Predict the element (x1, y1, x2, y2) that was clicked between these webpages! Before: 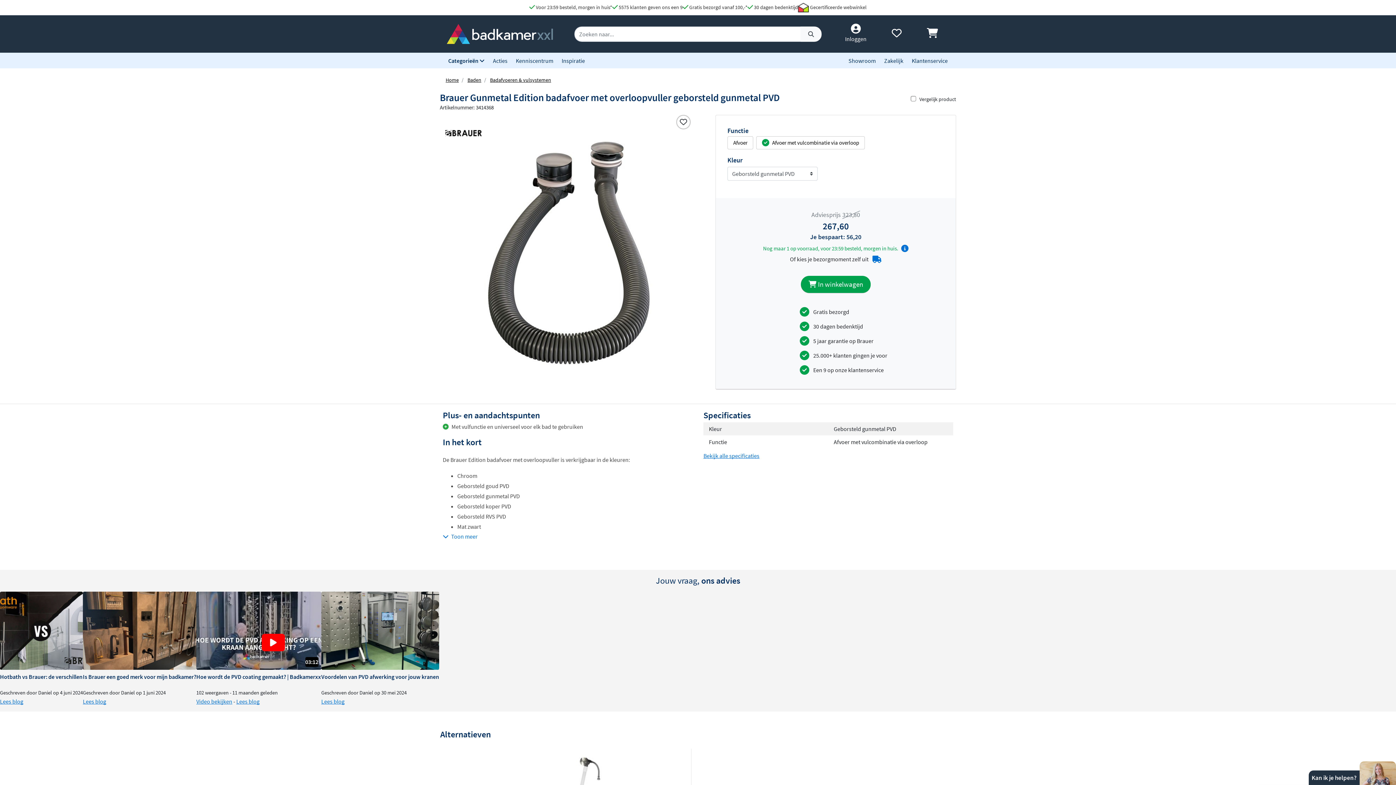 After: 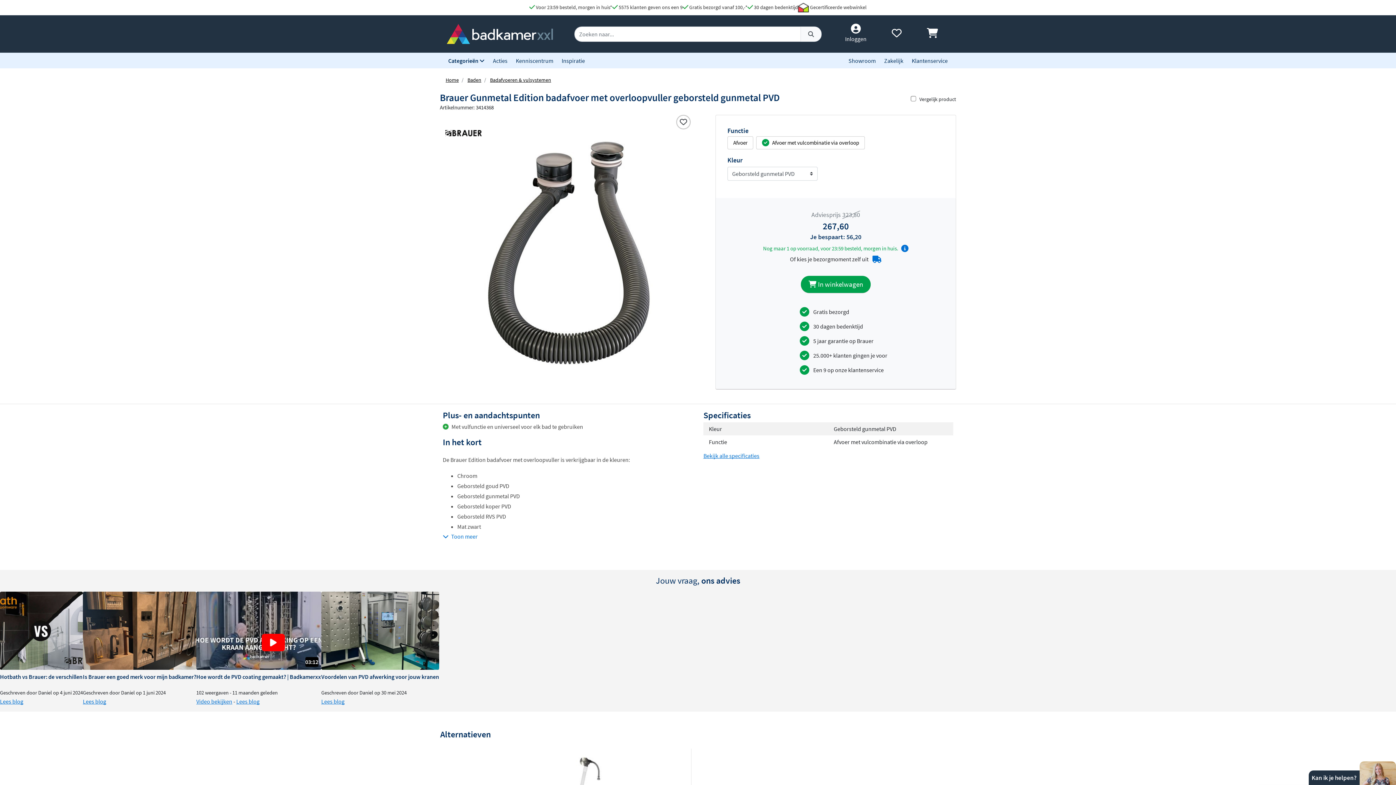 Action: bbox: (800, 26, 821, 41)